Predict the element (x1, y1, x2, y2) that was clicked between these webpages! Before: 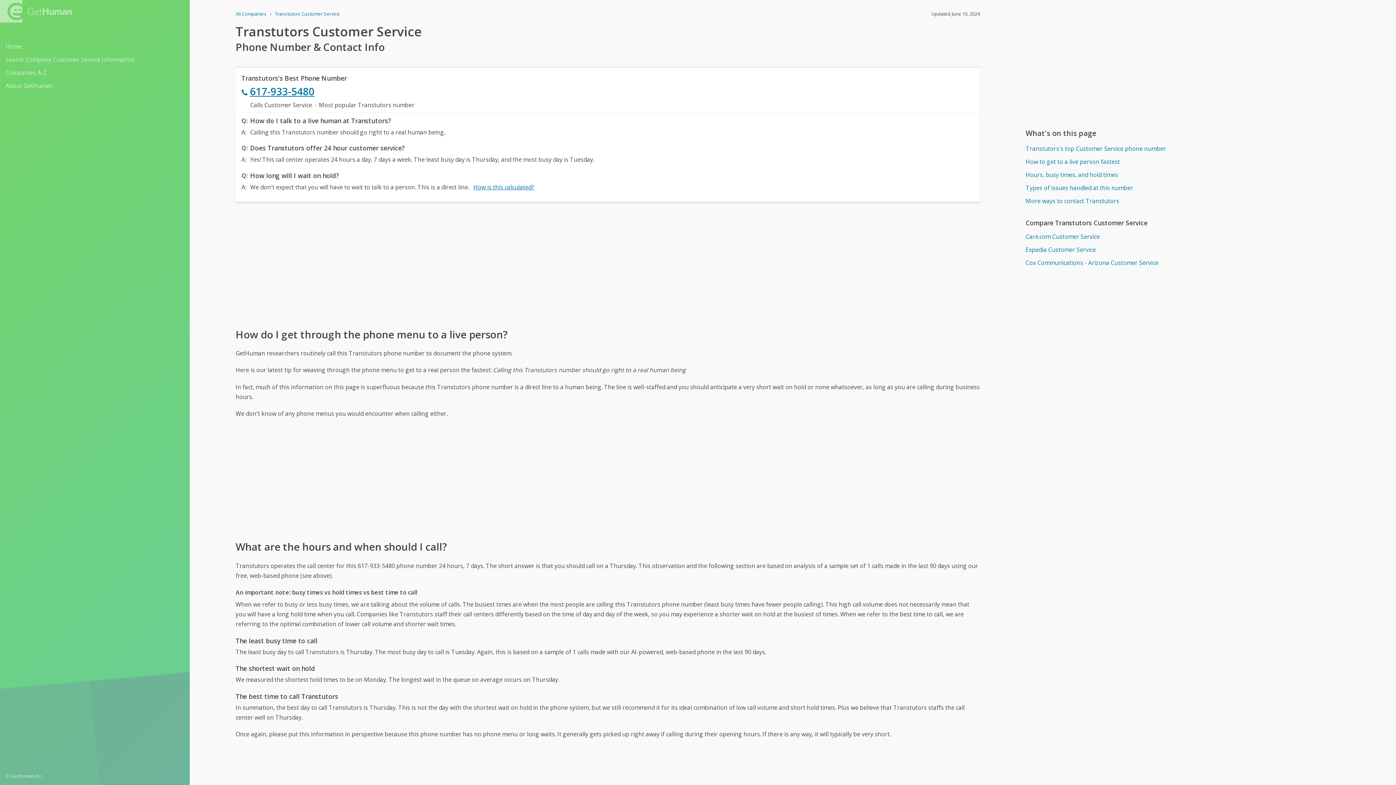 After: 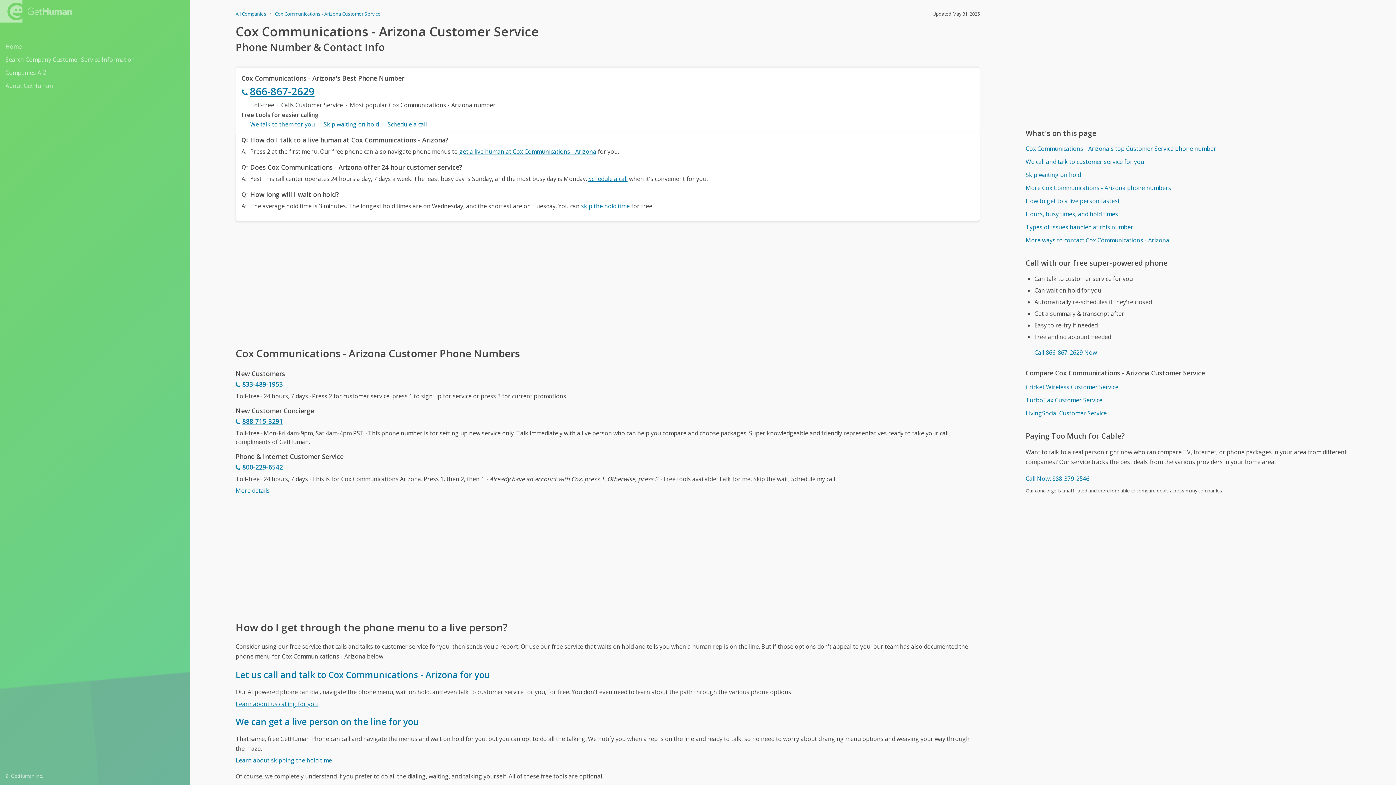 Action: bbox: (1025, 257, 1369, 268) label: Cox Communications - Arizona Customer Service